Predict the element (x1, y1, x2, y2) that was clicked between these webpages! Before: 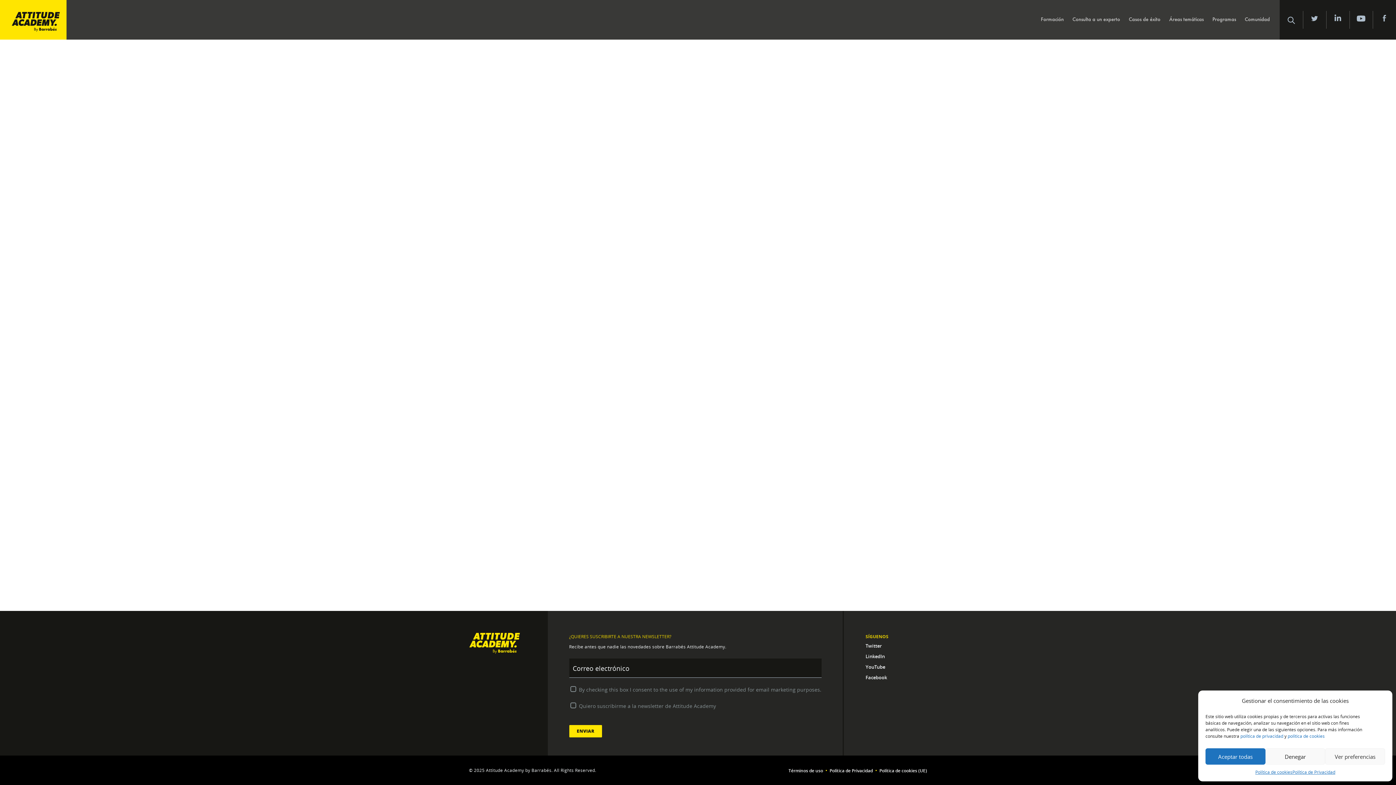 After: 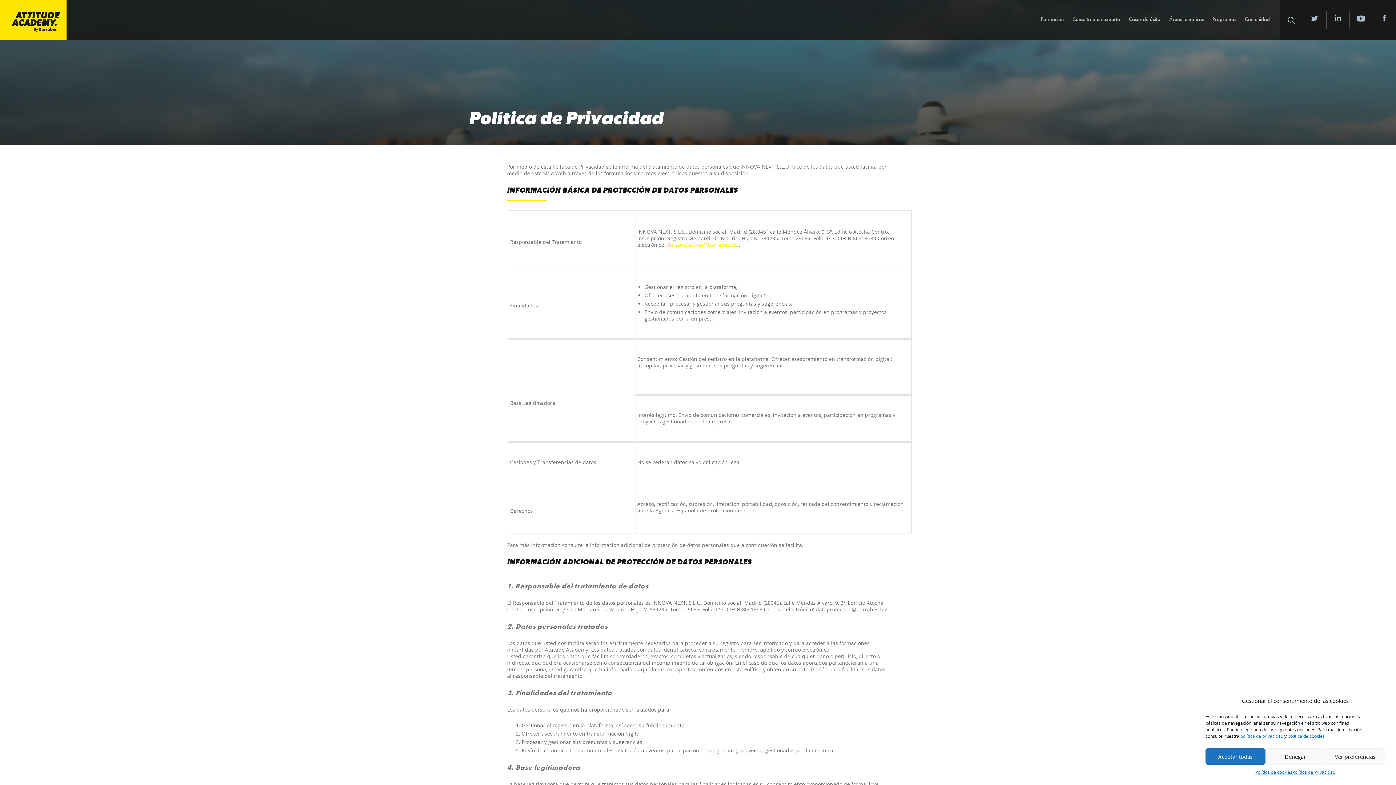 Action: bbox: (1292, 768, 1335, 776) label: Política de Privacidad